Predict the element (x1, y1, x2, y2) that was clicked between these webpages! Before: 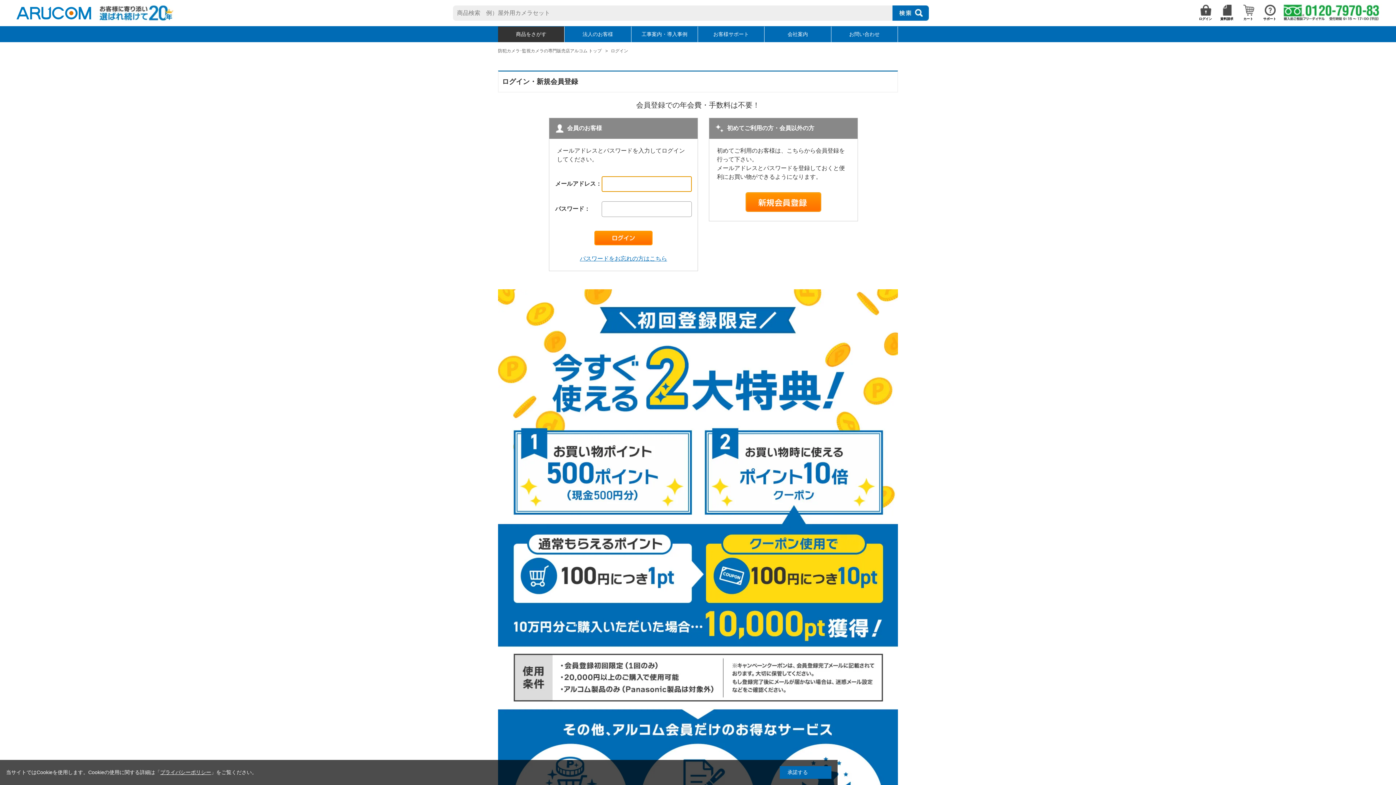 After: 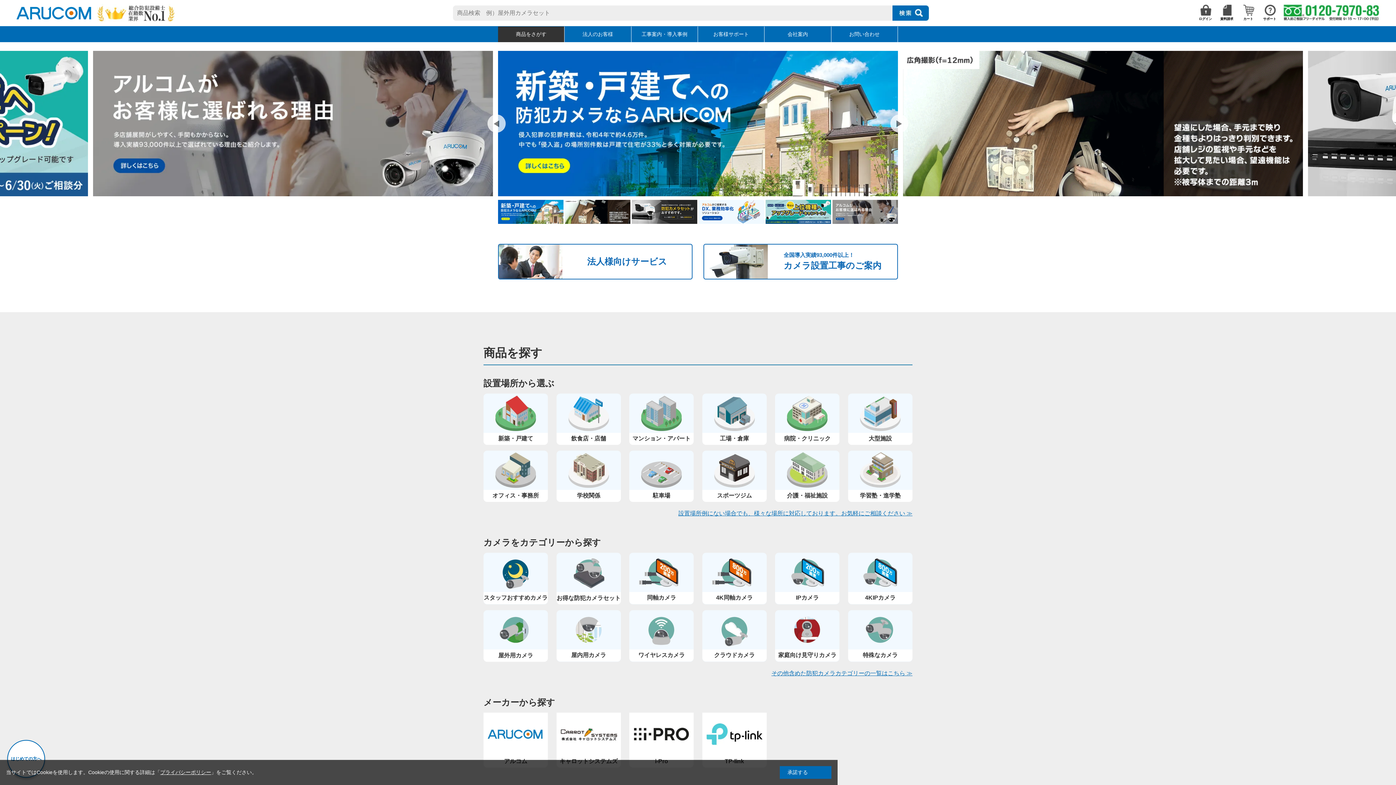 Action: bbox: (13, 5, 93, 20)